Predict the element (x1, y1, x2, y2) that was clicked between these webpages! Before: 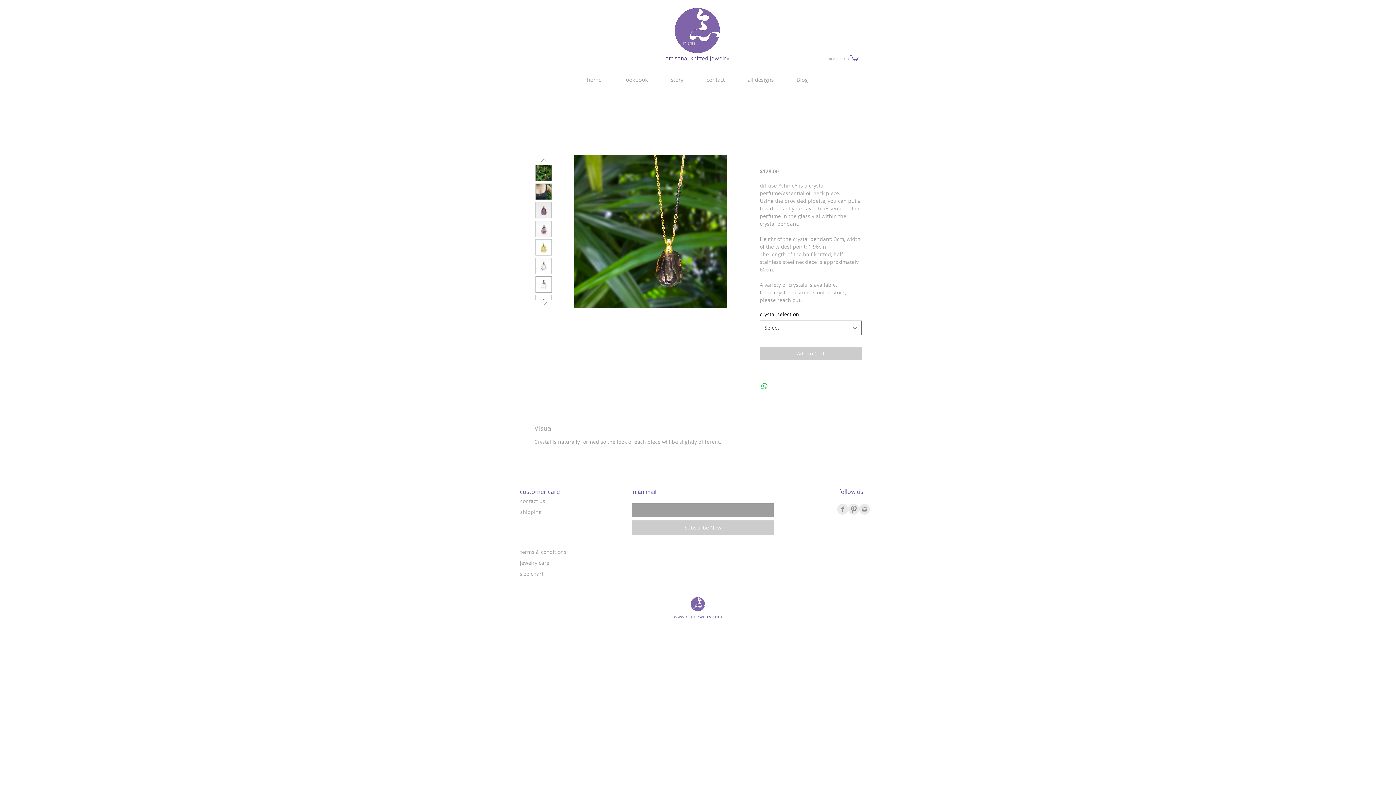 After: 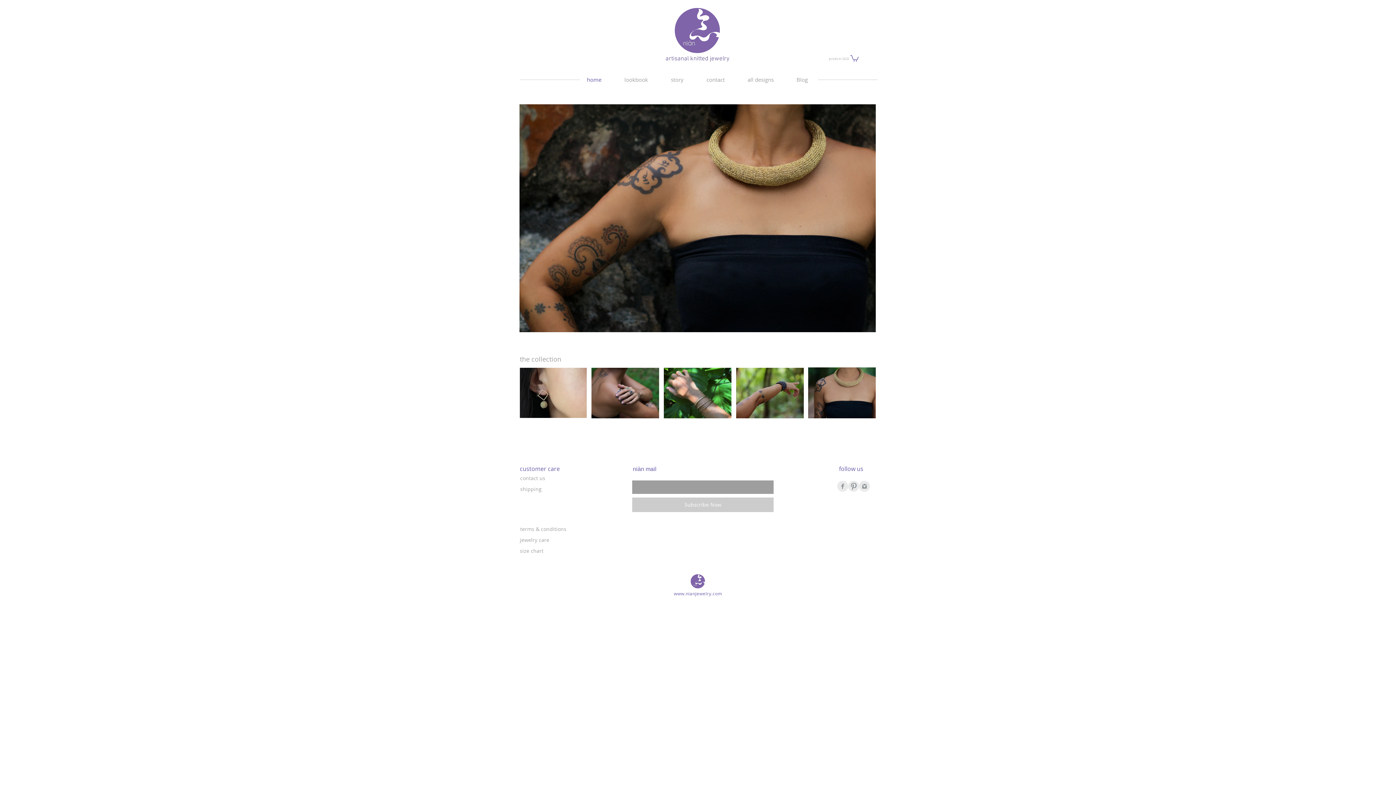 Action: bbox: (690, 597, 705, 611)